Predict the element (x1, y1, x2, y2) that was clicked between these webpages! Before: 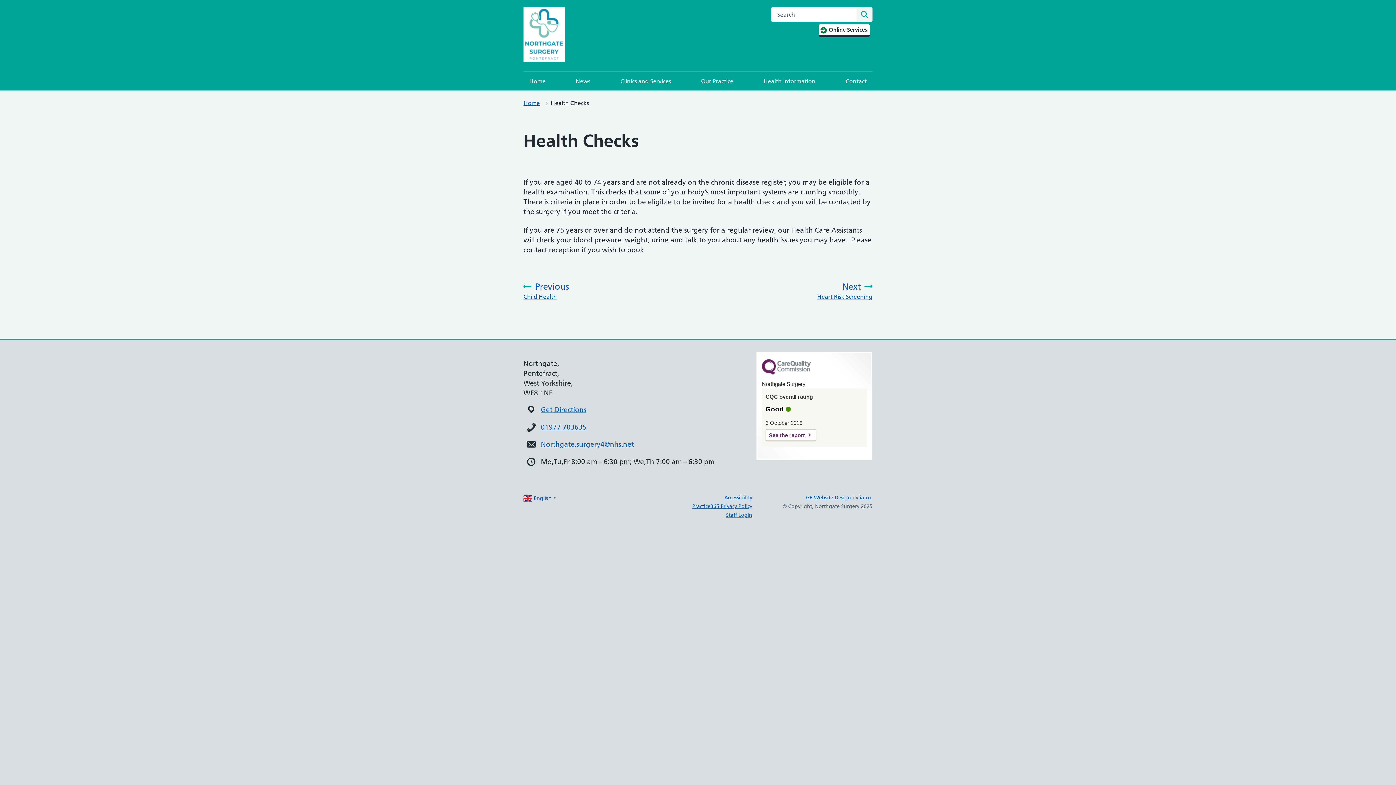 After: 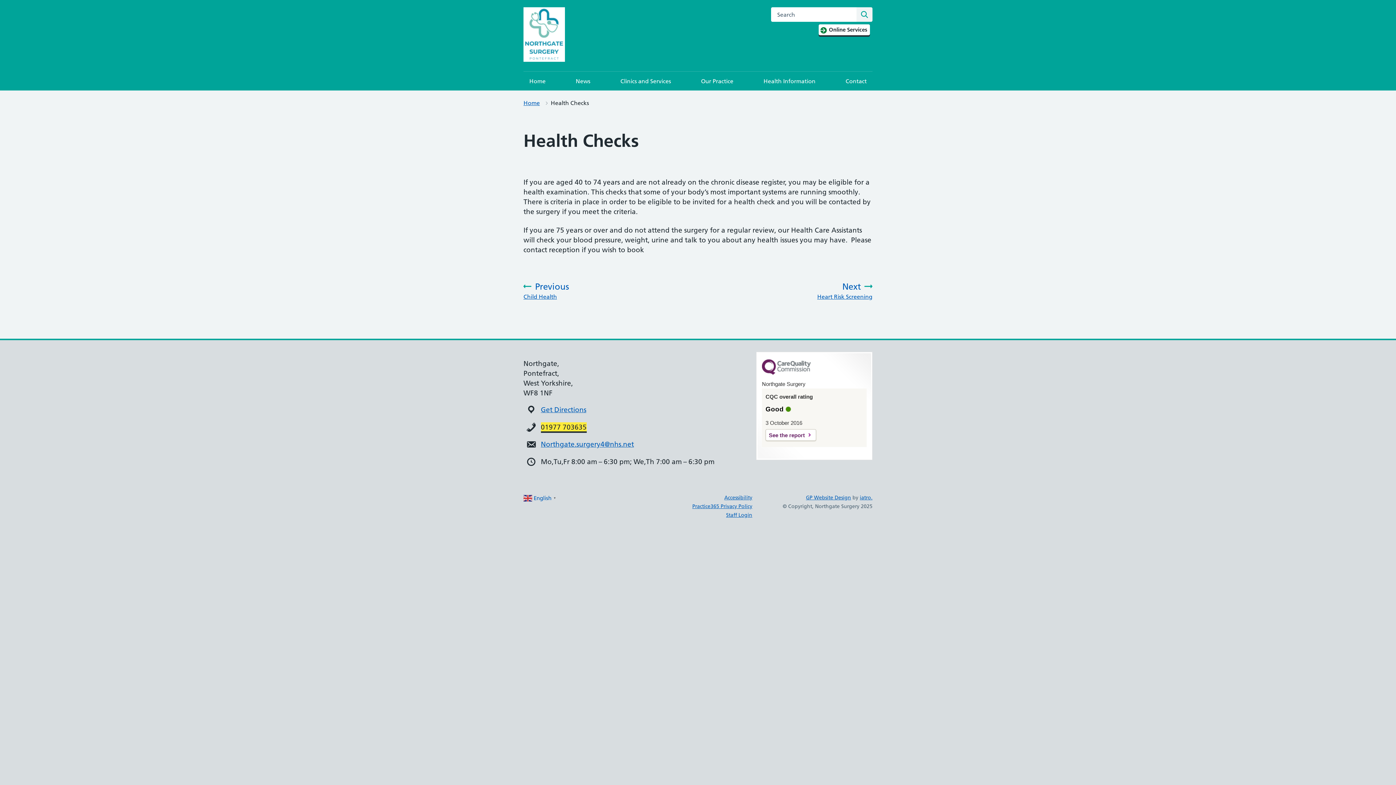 Action: bbox: (541, 423, 586, 431) label: 01977 703635